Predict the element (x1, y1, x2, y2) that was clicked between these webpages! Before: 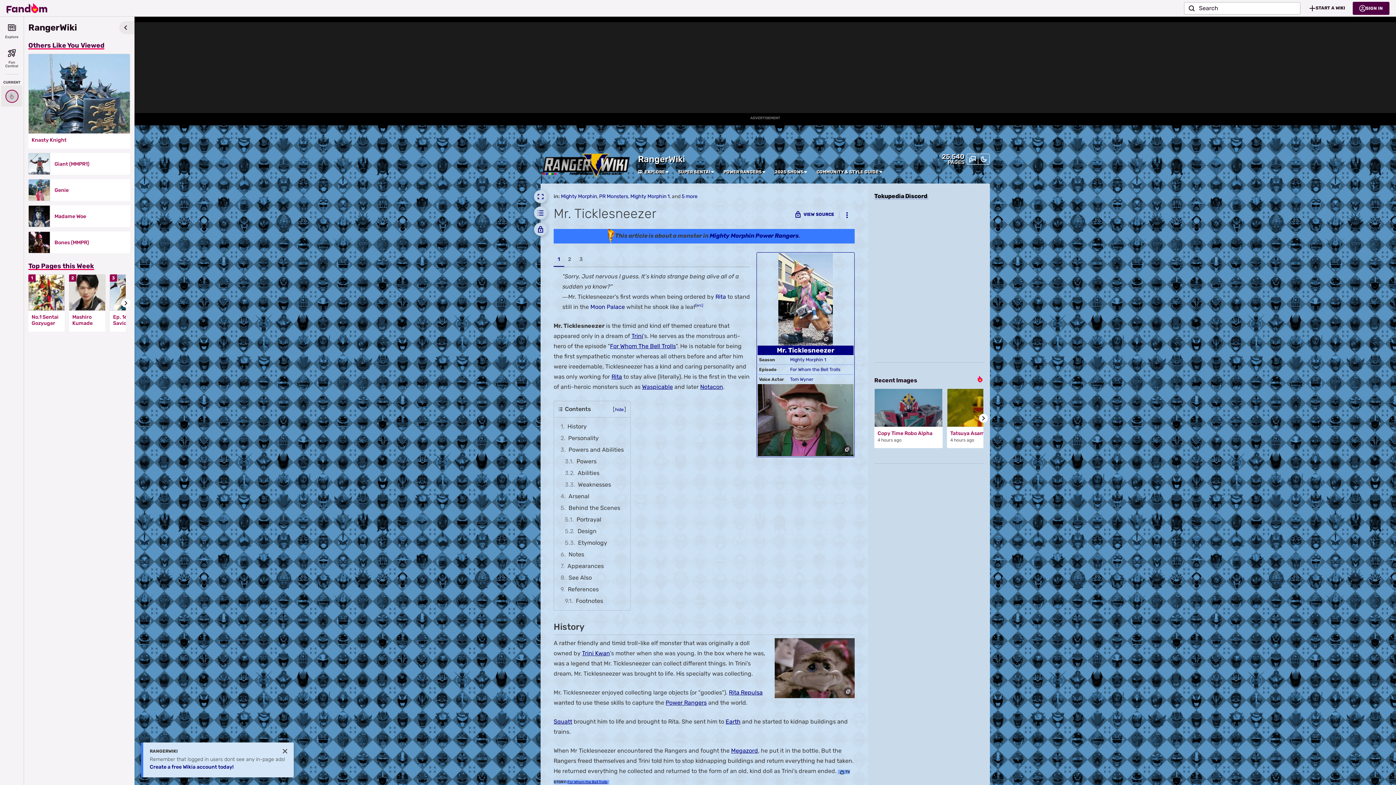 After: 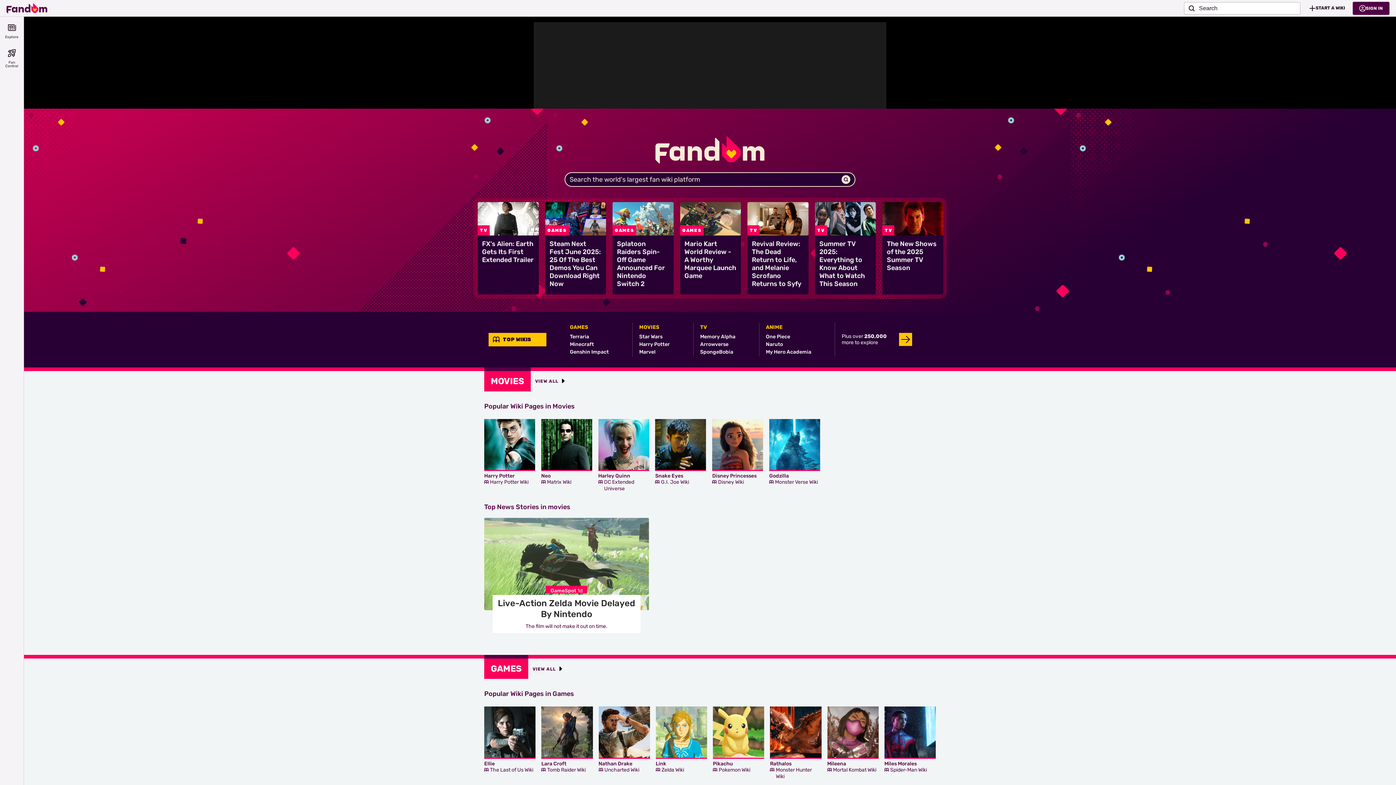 Action: label: Fandom homepage bbox: (6, 0, 47, 15)